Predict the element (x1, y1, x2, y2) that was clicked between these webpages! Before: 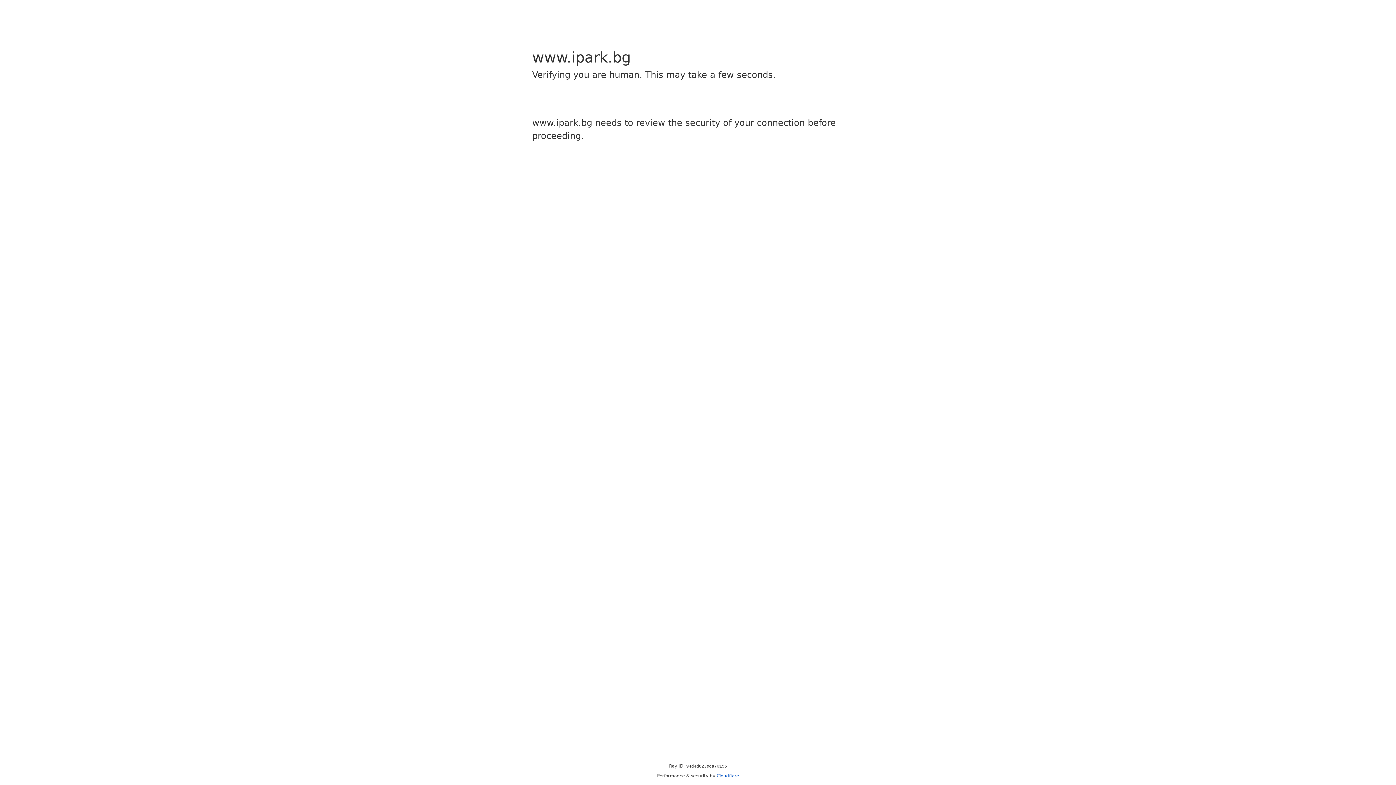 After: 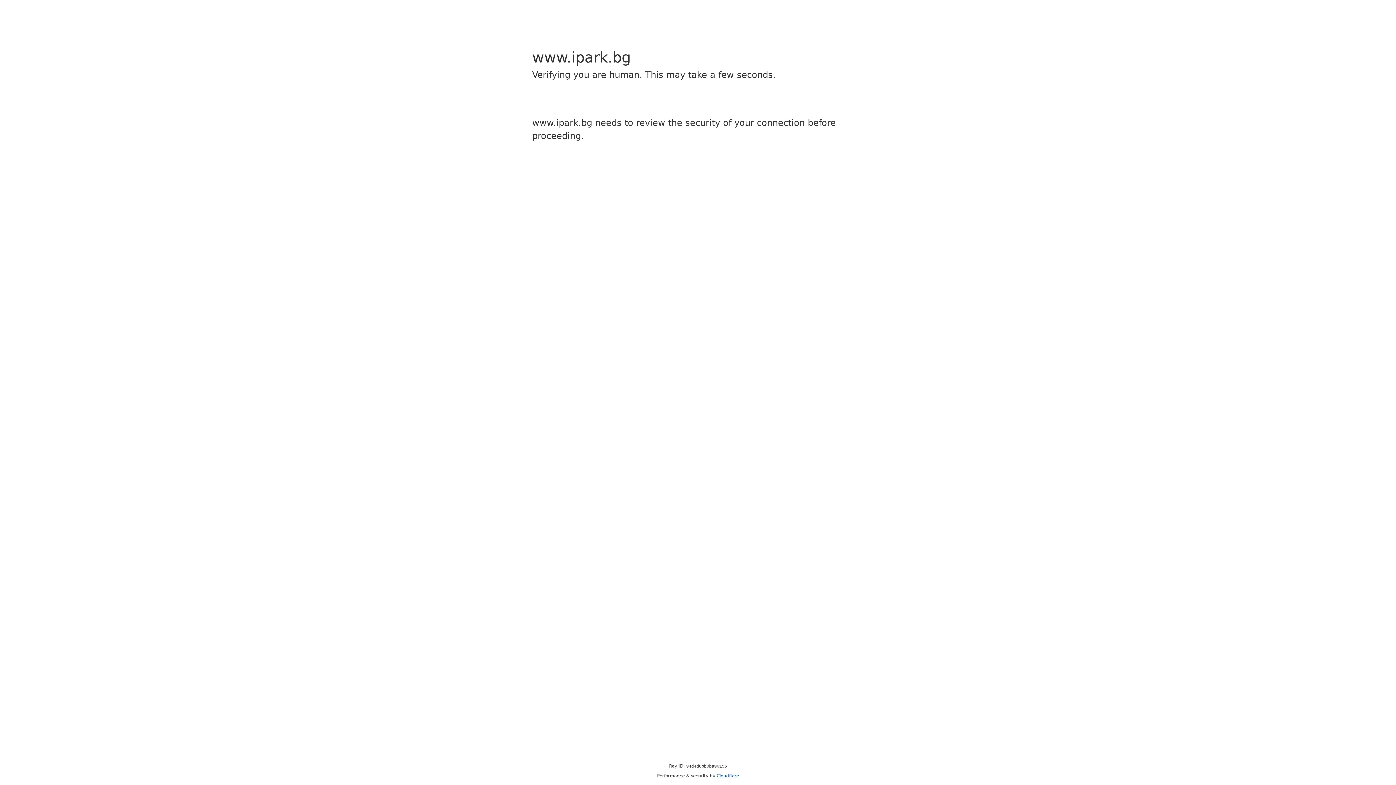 Action: label: Cloudflare bbox: (716, 773, 739, 778)